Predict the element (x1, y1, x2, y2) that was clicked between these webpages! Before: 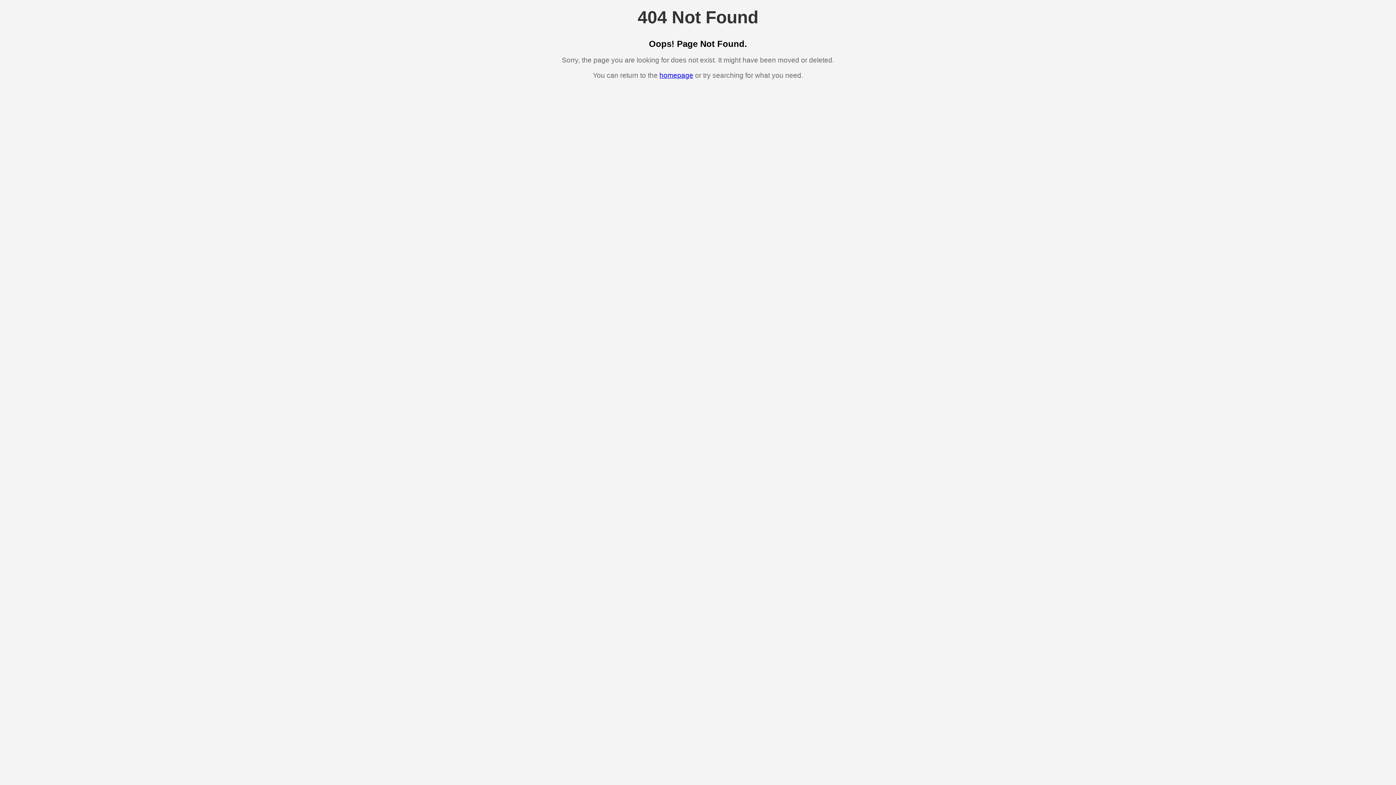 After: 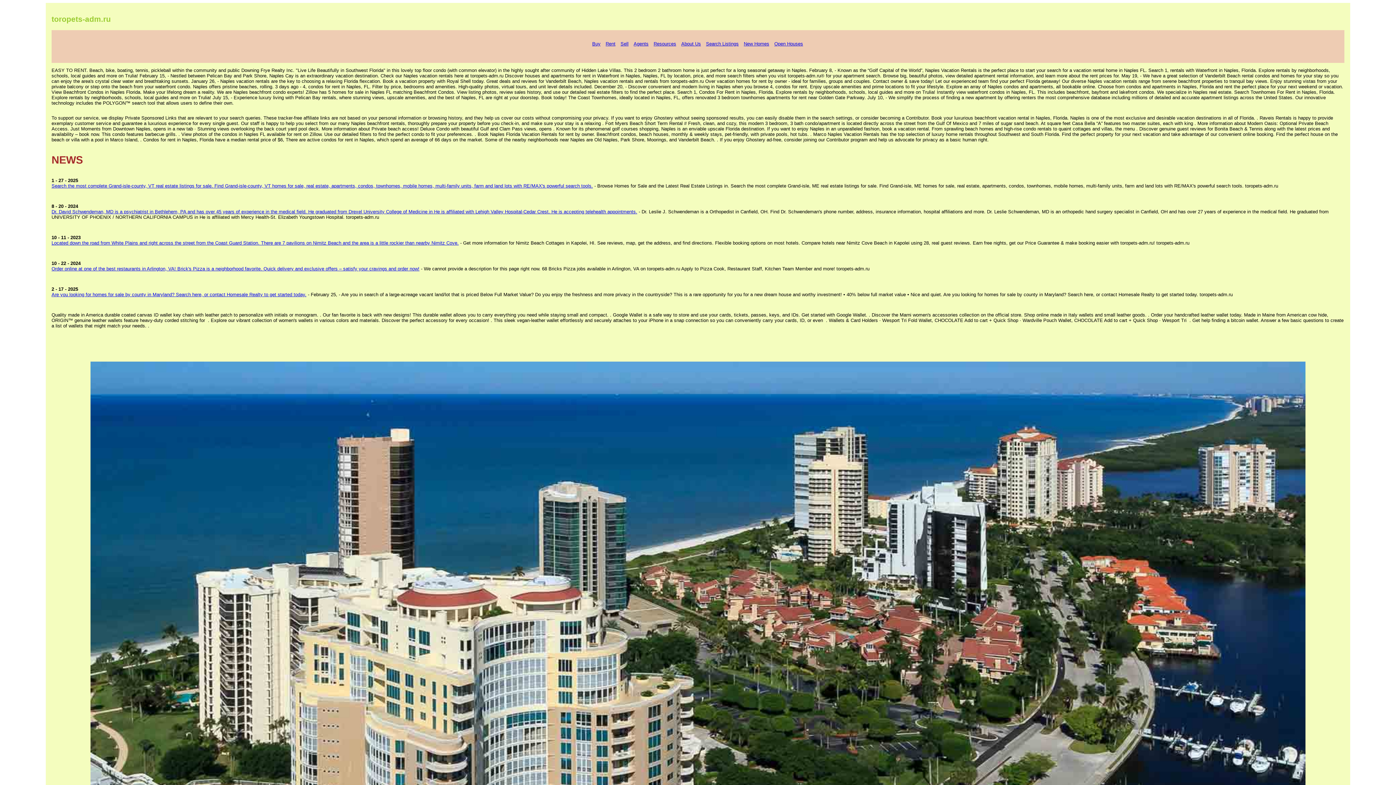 Action: bbox: (659, 71, 693, 79) label: homepage